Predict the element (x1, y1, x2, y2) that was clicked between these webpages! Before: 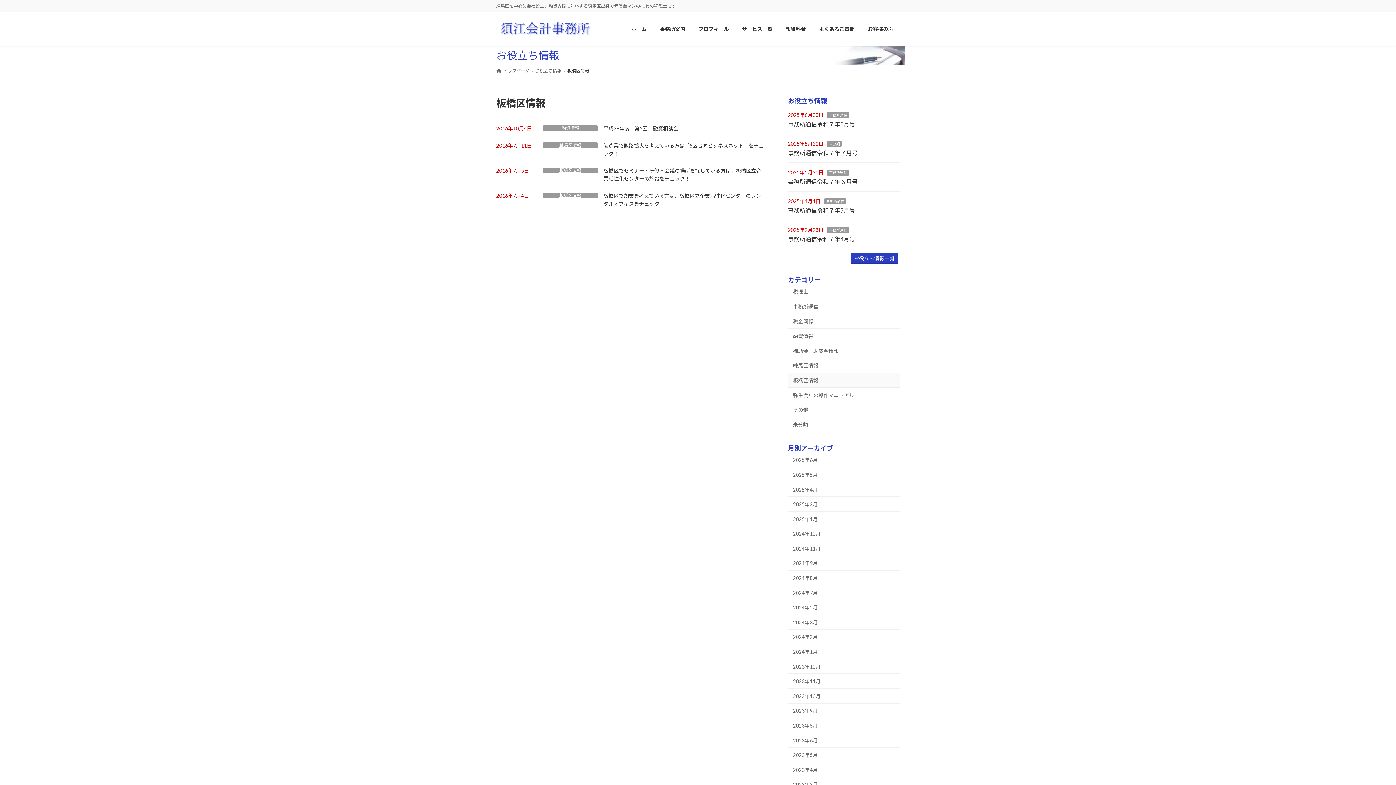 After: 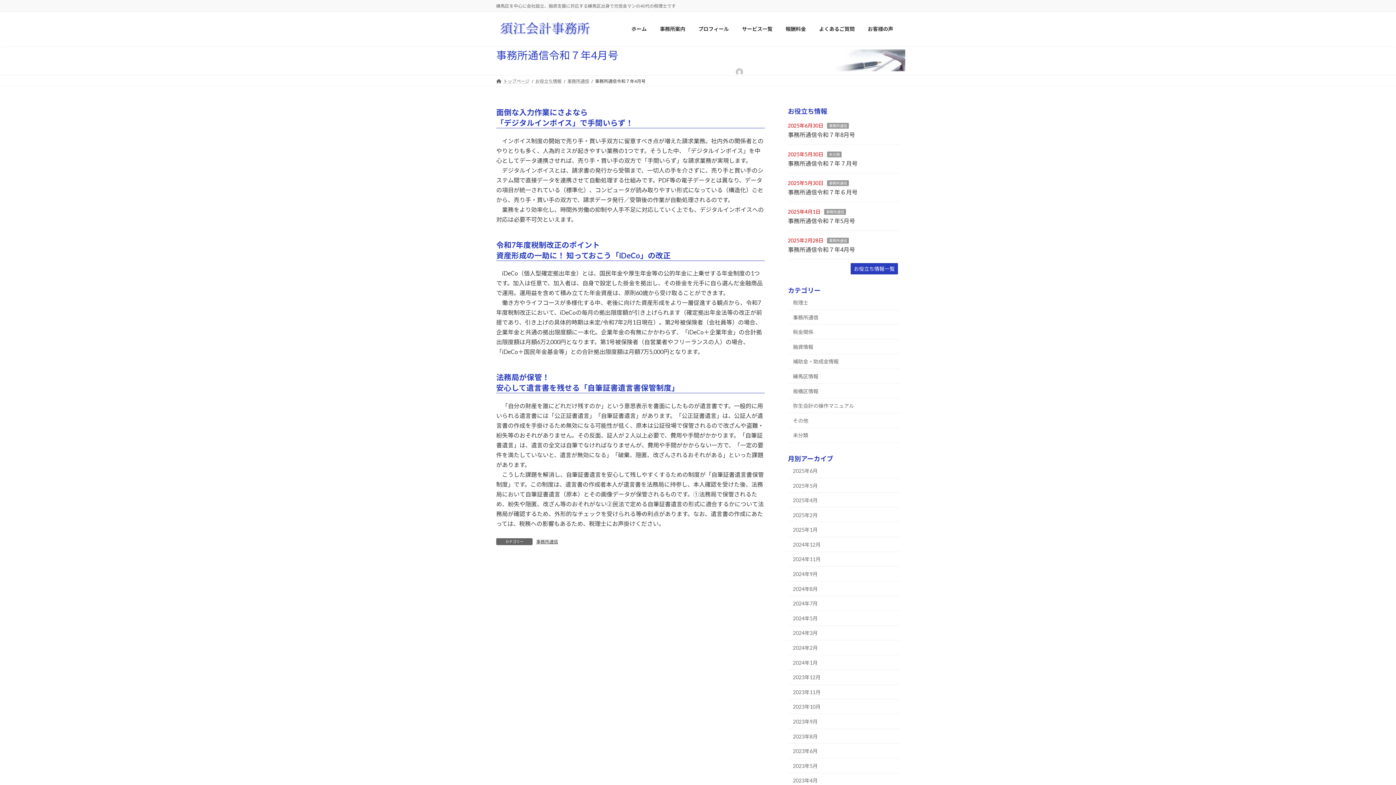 Action: bbox: (788, 235, 855, 242) label: 事務所通信令和７年4月号